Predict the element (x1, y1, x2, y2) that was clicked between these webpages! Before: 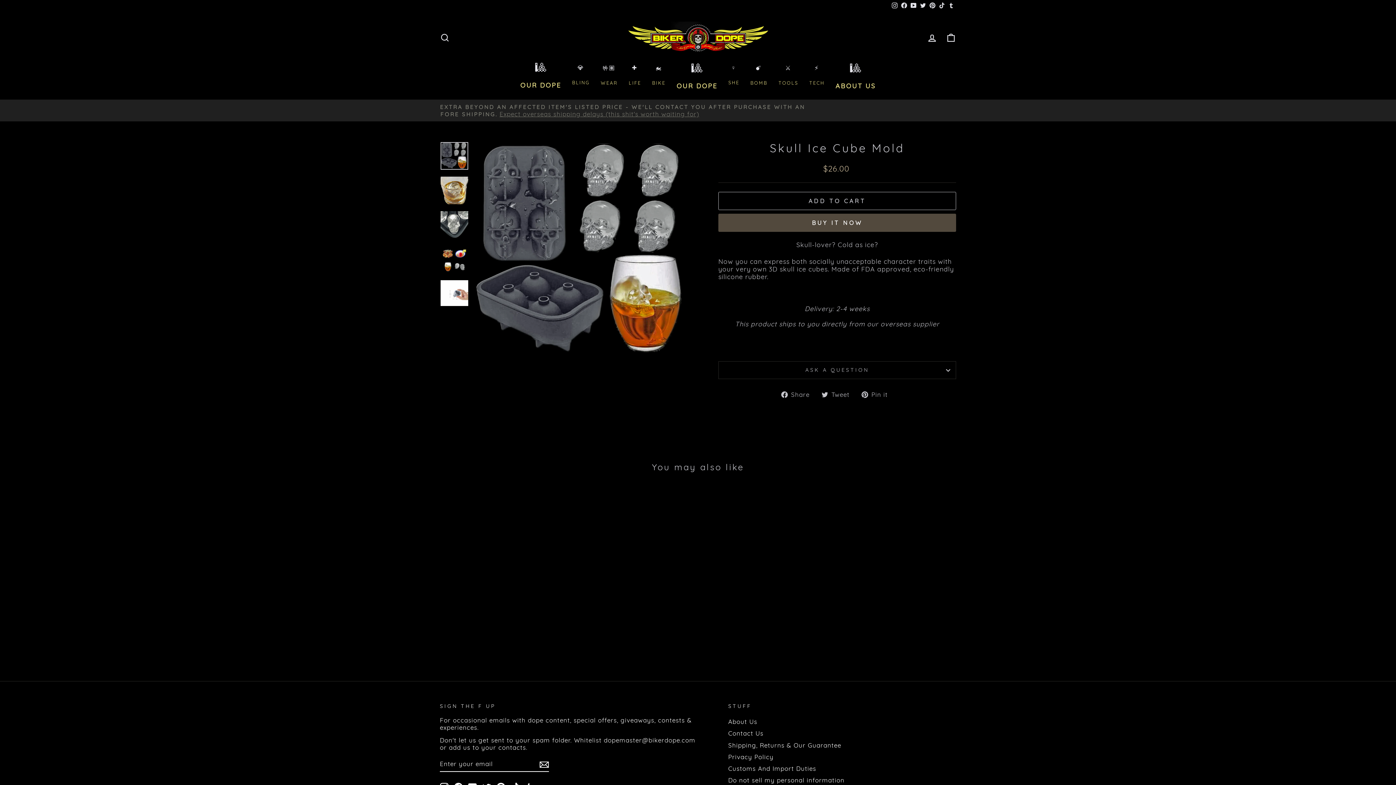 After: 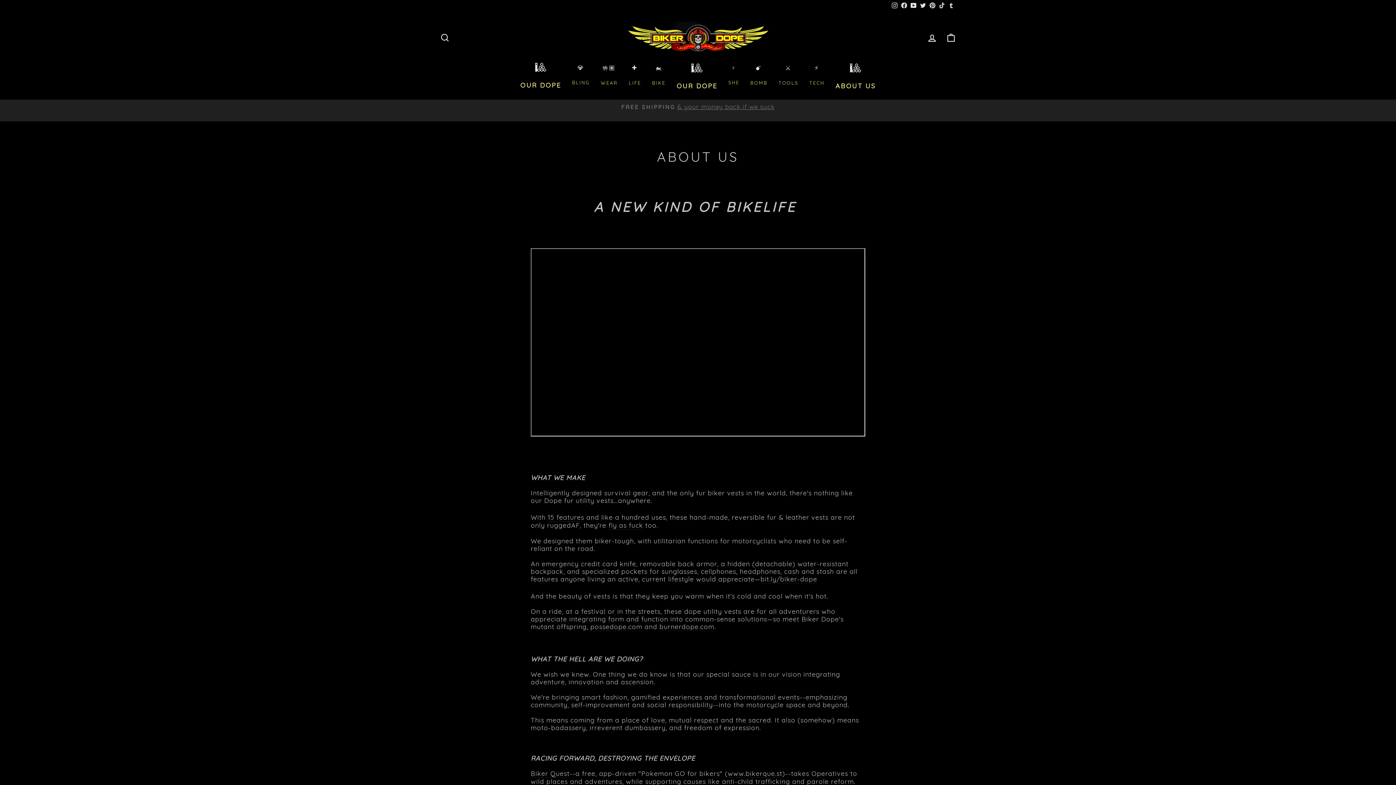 Action: label: About Us bbox: (728, 717, 757, 727)